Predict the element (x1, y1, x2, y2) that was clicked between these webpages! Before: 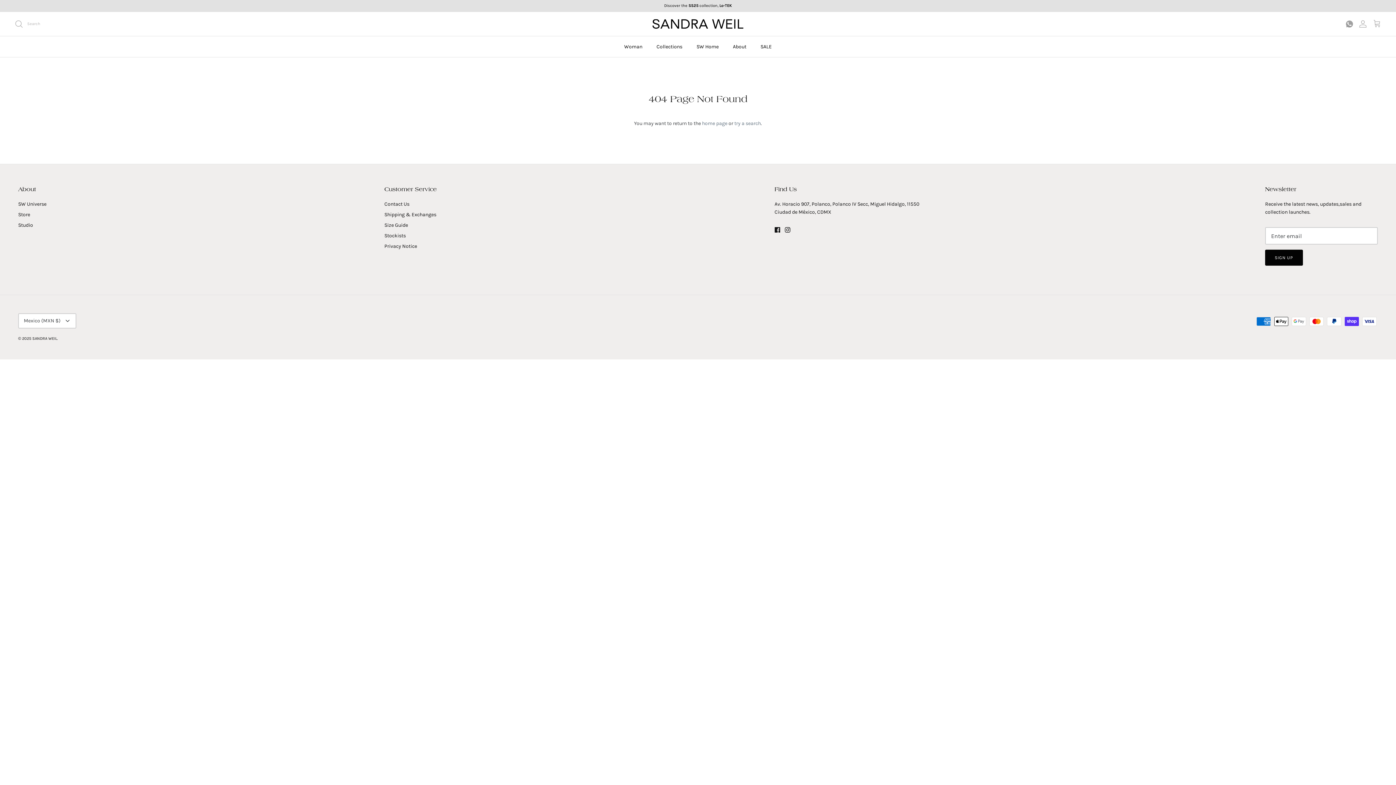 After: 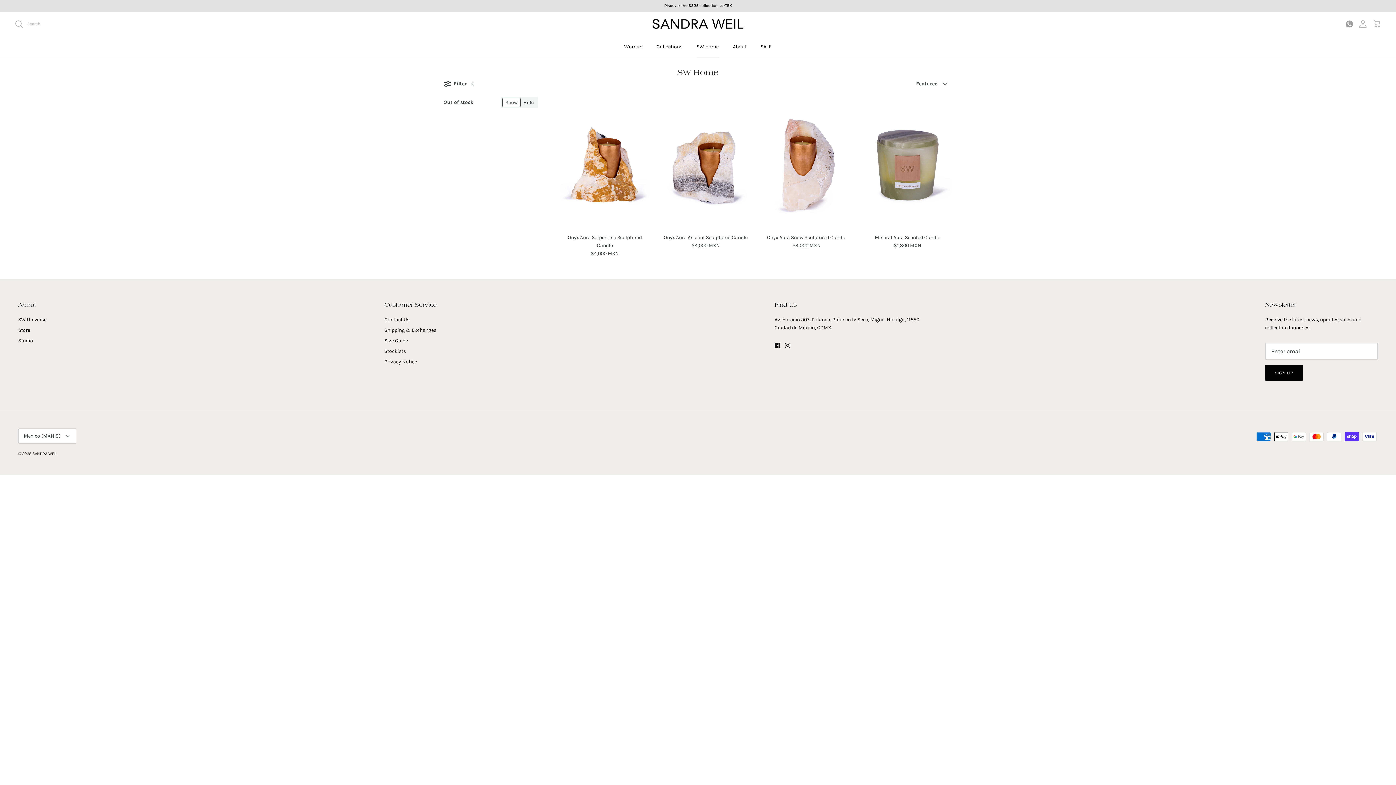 Action: label: SW Home bbox: (690, 36, 725, 57)